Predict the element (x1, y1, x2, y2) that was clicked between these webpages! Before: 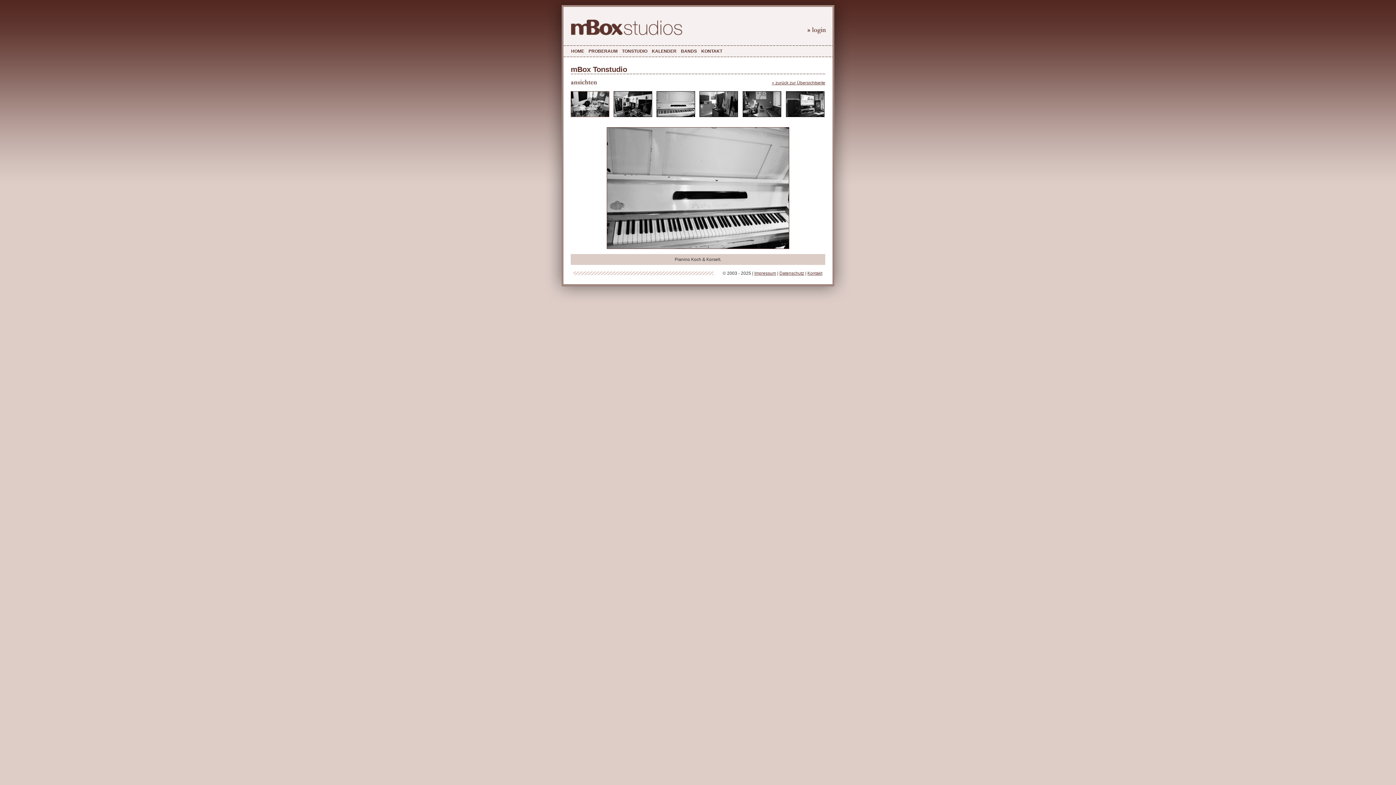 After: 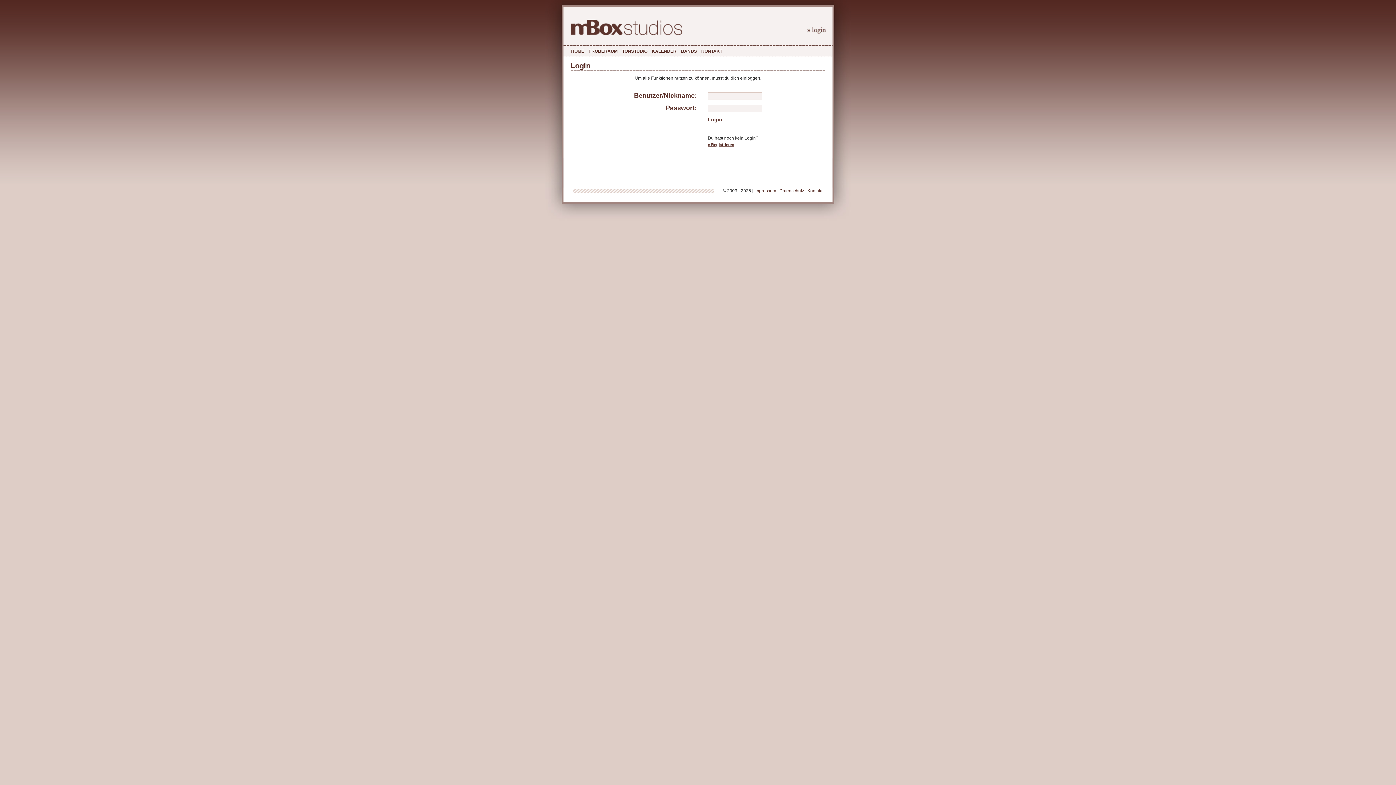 Action: bbox: (807, 29, 826, 34)